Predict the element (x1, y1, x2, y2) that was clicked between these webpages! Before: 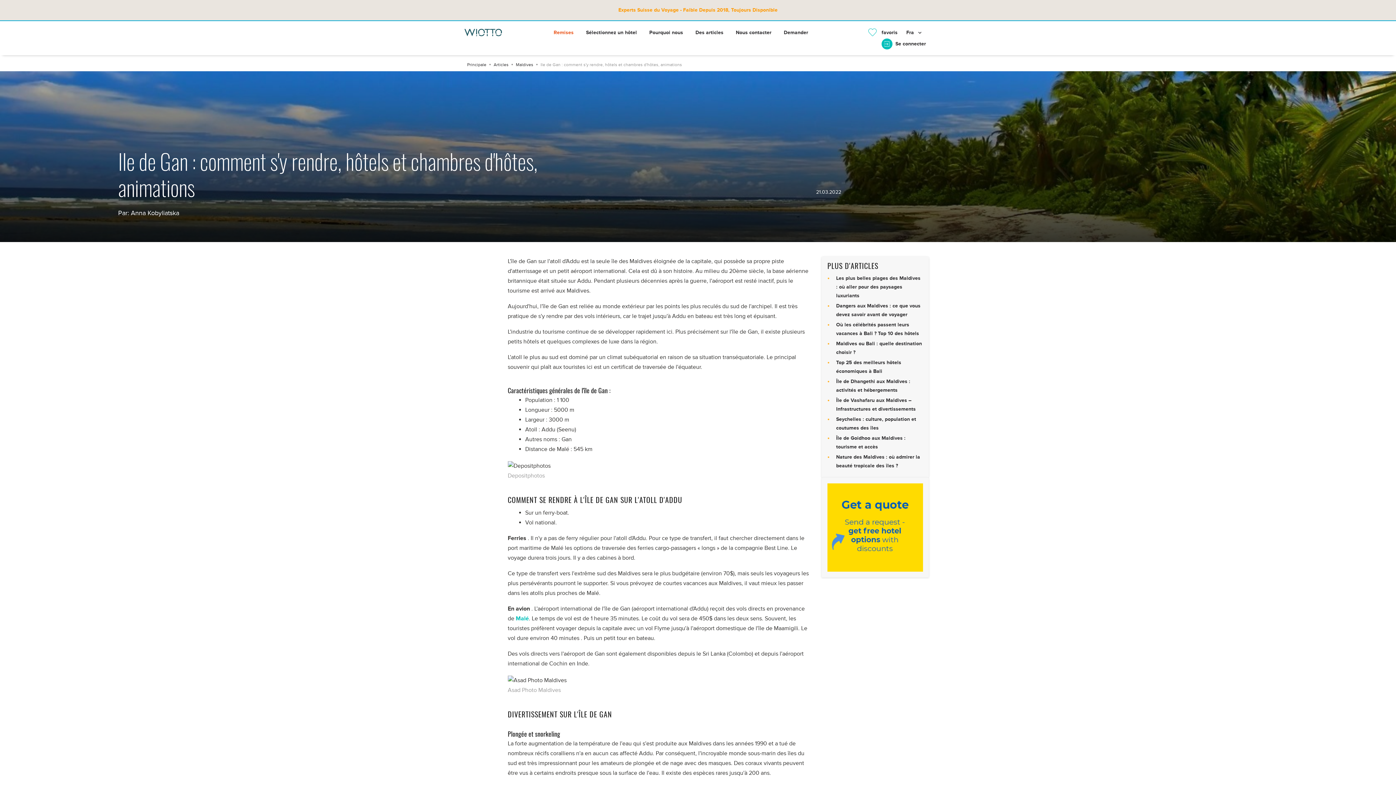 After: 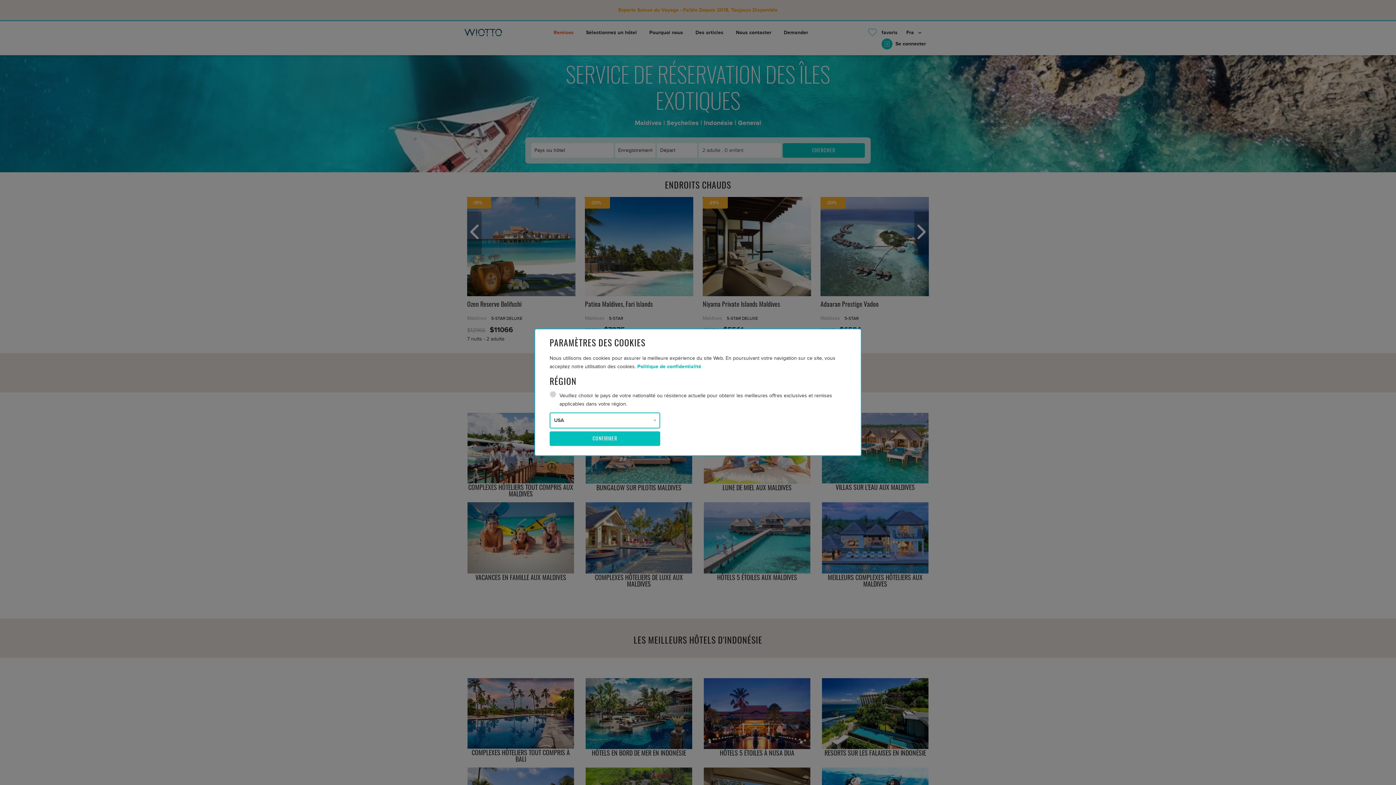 Action: bbox: (464, 28, 502, 34)